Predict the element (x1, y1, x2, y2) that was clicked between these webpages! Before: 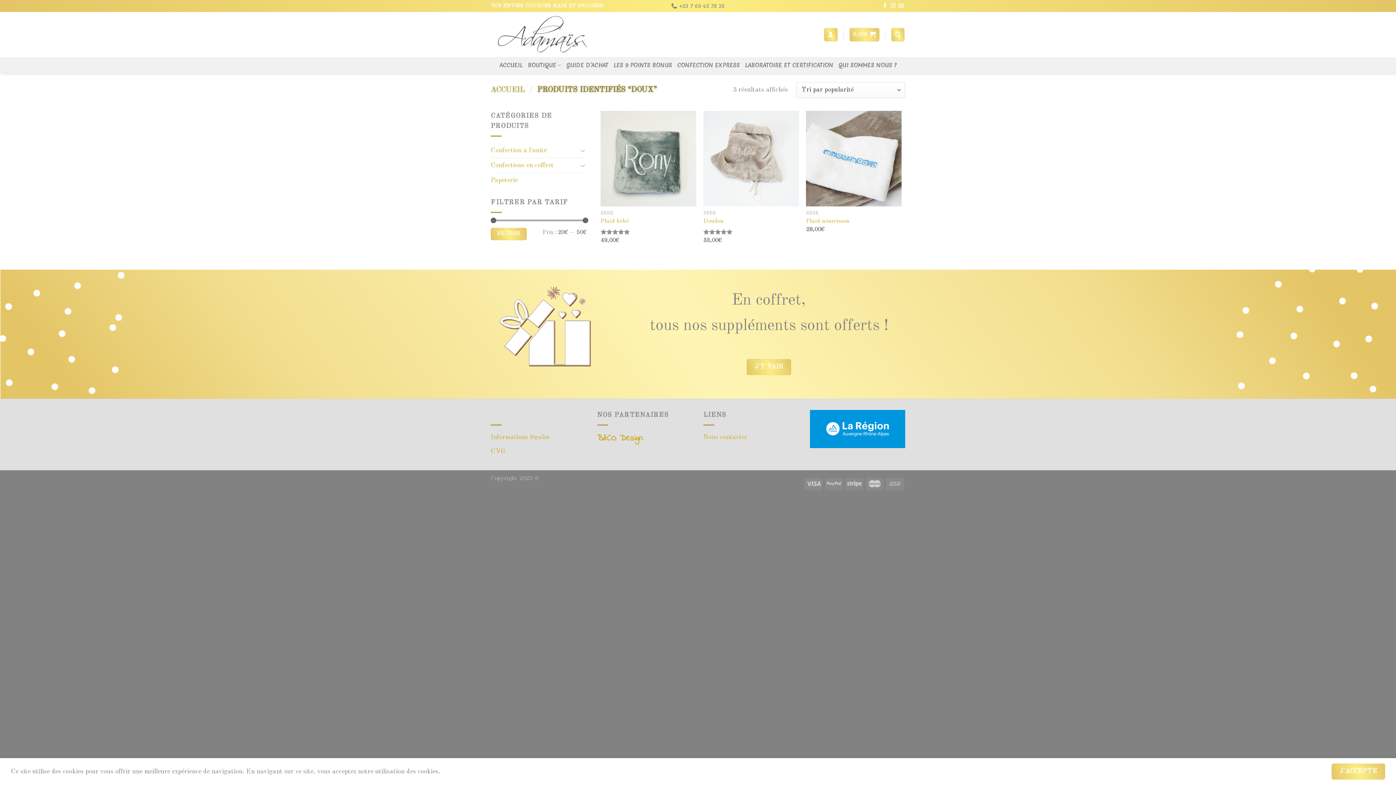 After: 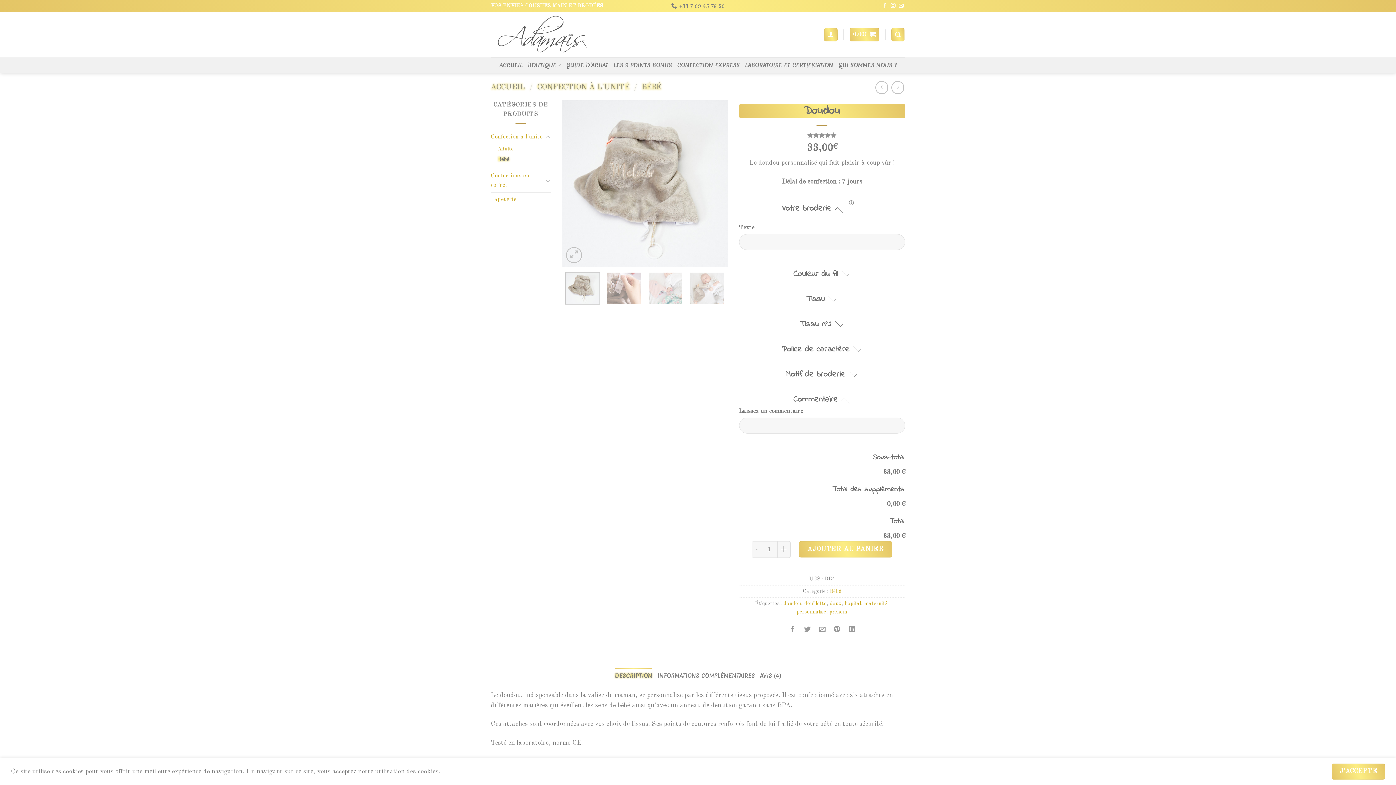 Action: bbox: (703, 217, 723, 225) label: Doudou